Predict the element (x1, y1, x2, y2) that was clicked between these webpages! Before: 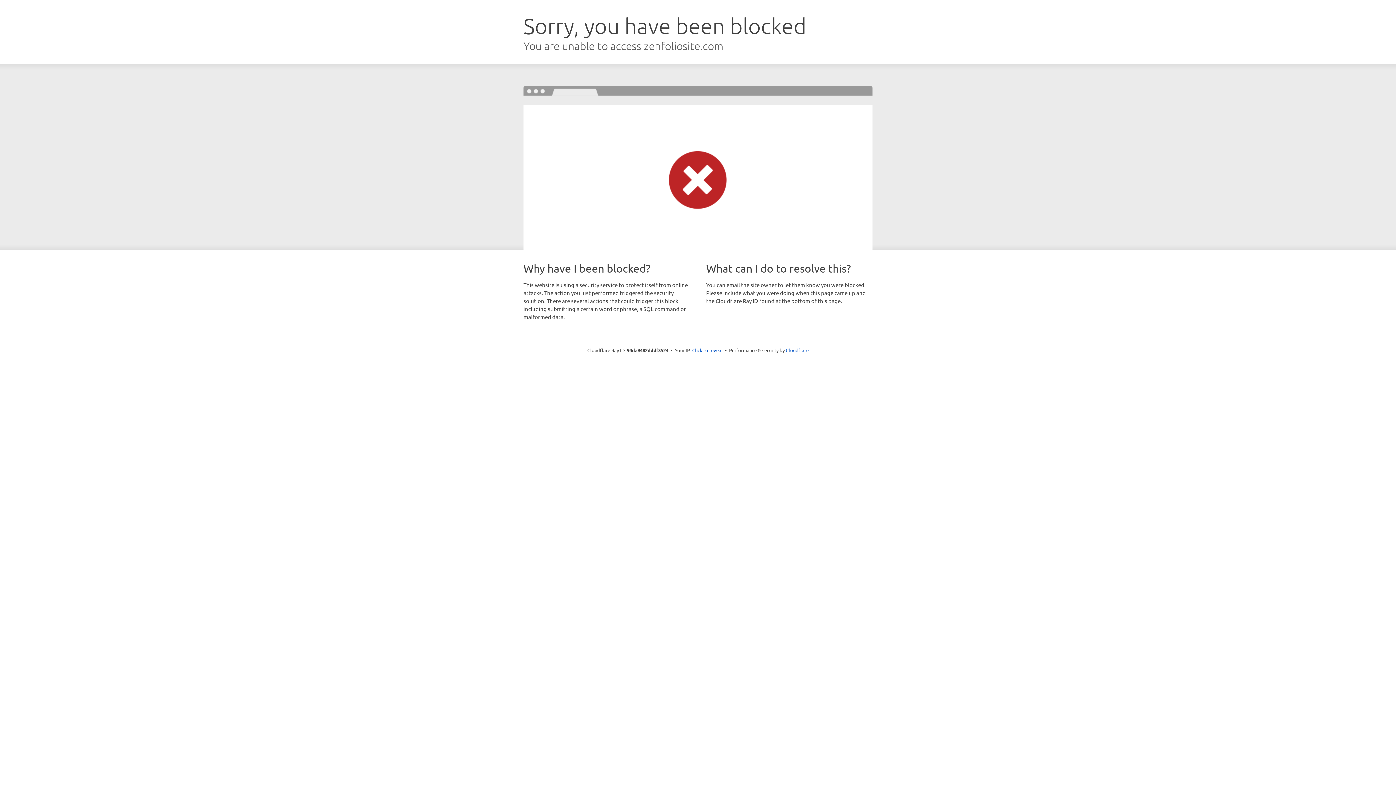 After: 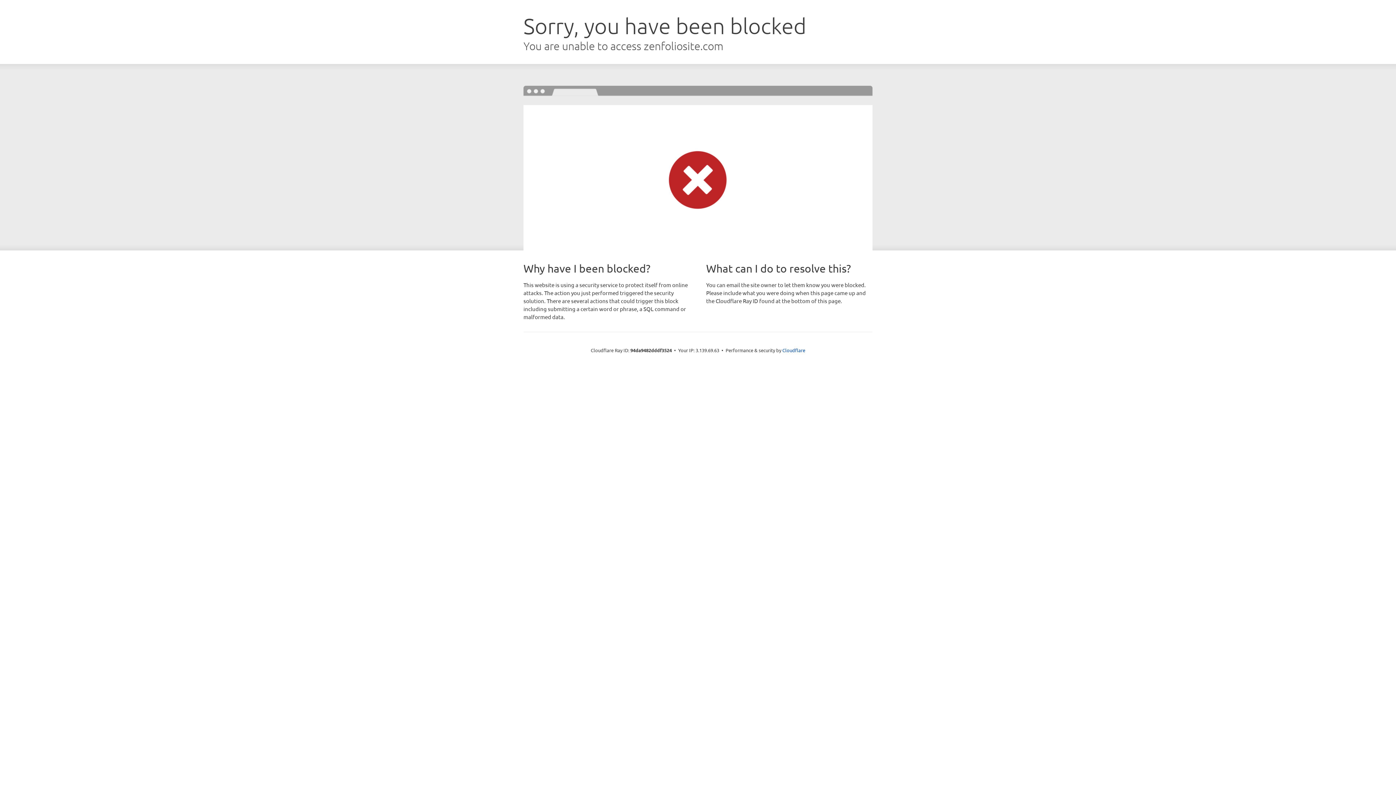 Action: bbox: (692, 346, 722, 353) label: Click to reveal